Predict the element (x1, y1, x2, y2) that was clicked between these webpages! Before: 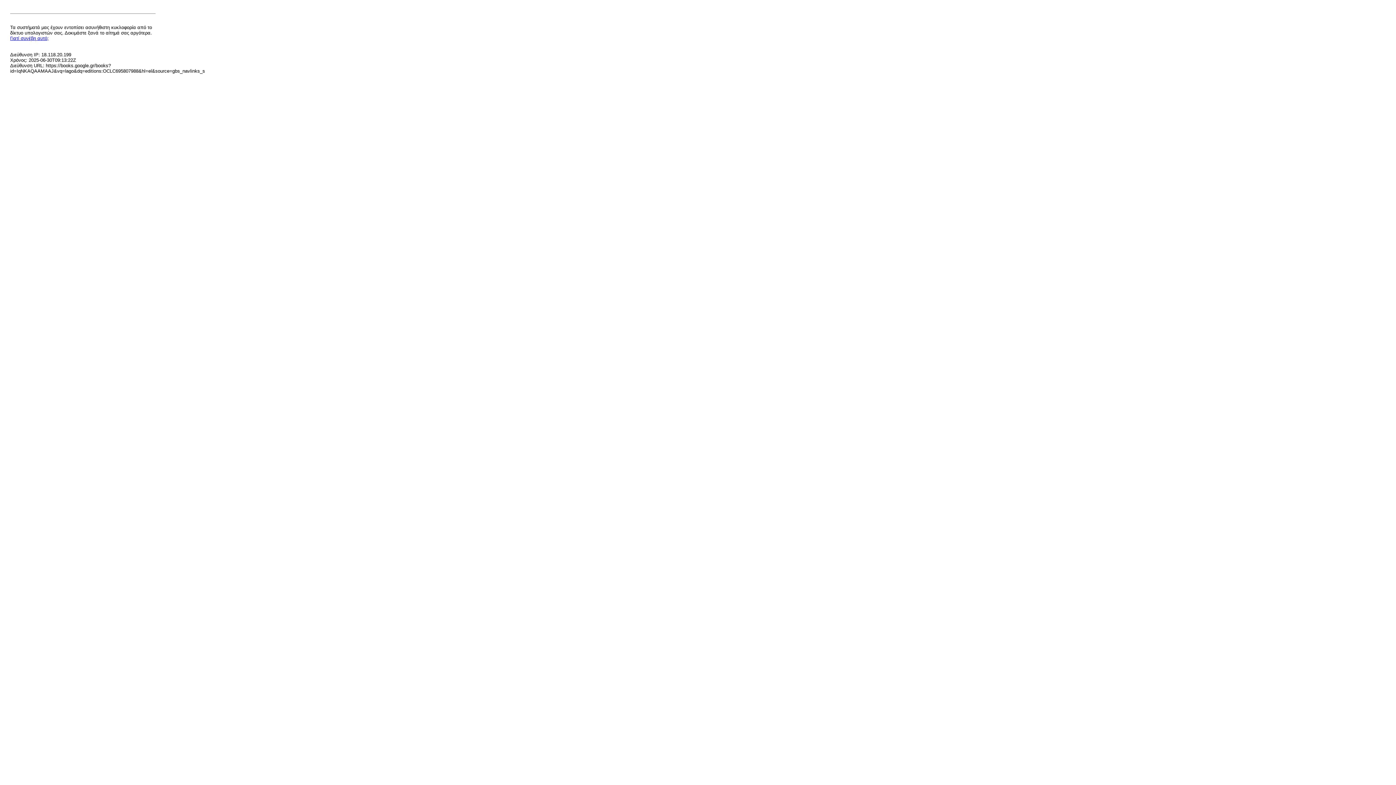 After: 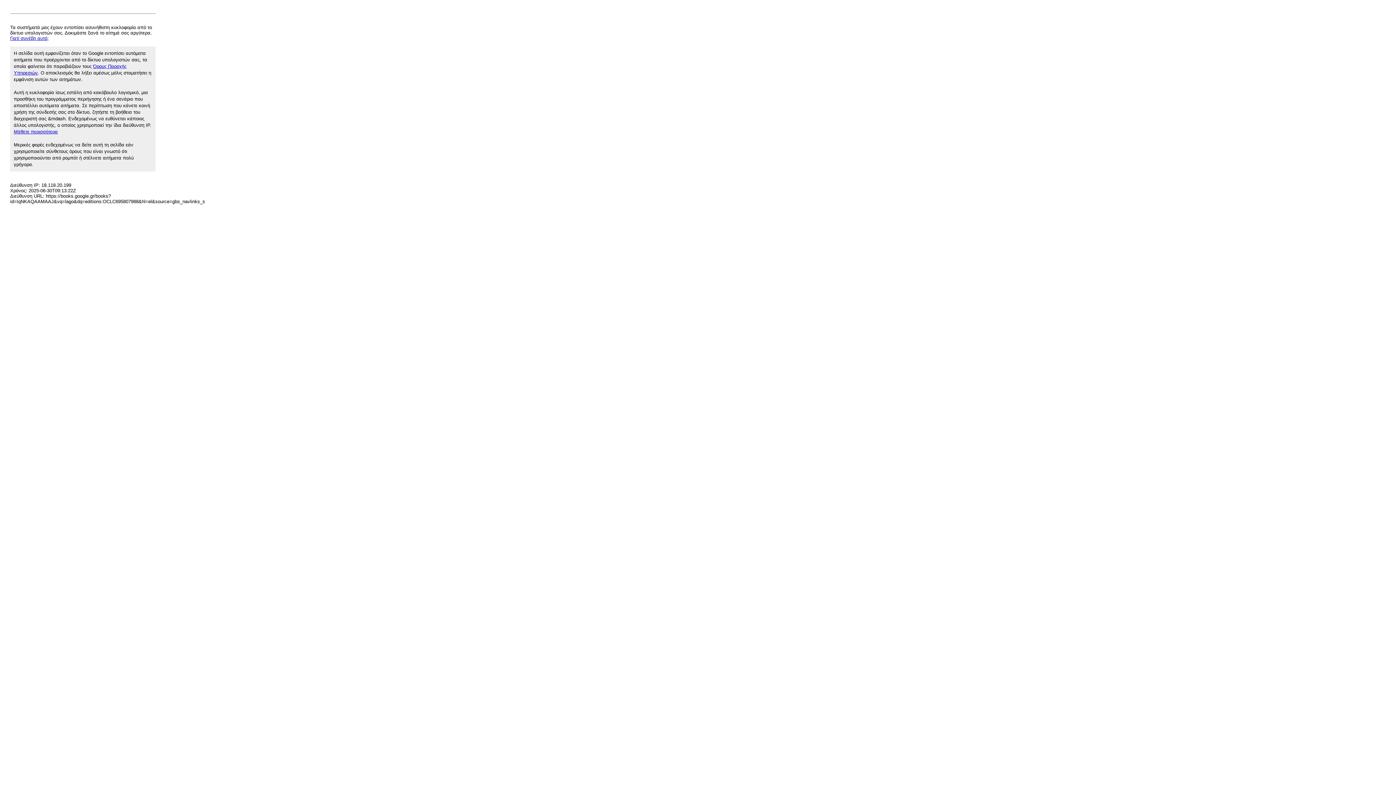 Action: label: Γιατί συνέβη αυτό; bbox: (10, 35, 48, 41)